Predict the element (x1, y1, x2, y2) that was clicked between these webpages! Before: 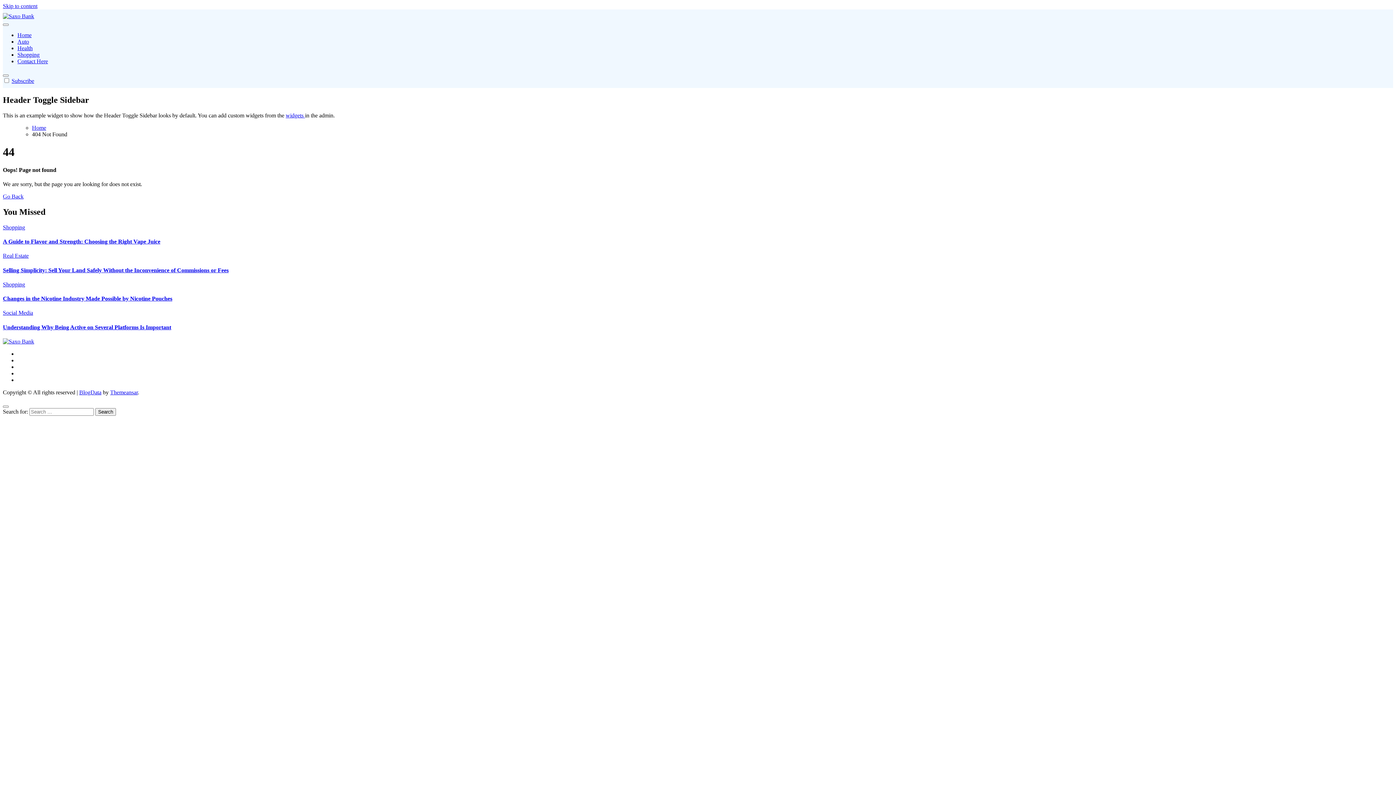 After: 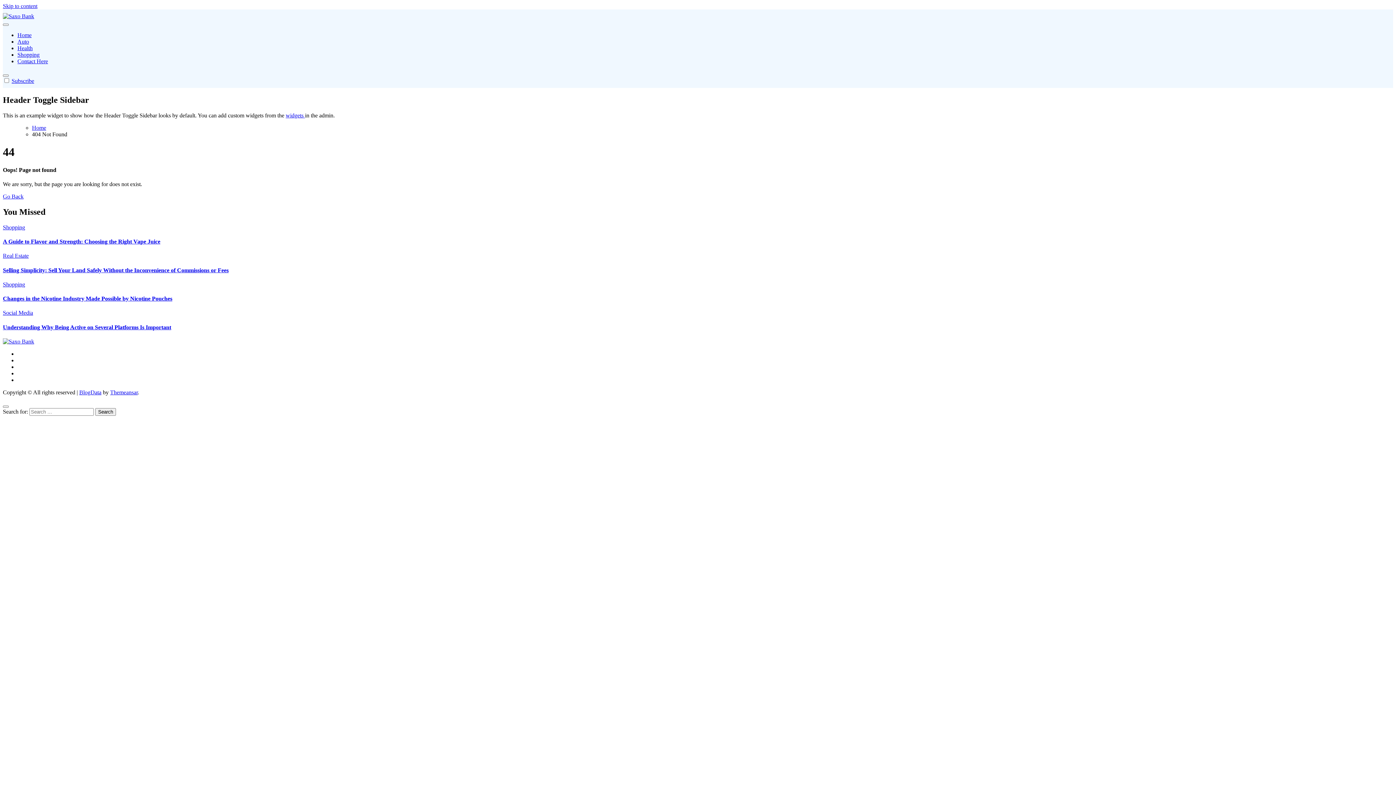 Action: label: Skip to content bbox: (2, 2, 37, 9)